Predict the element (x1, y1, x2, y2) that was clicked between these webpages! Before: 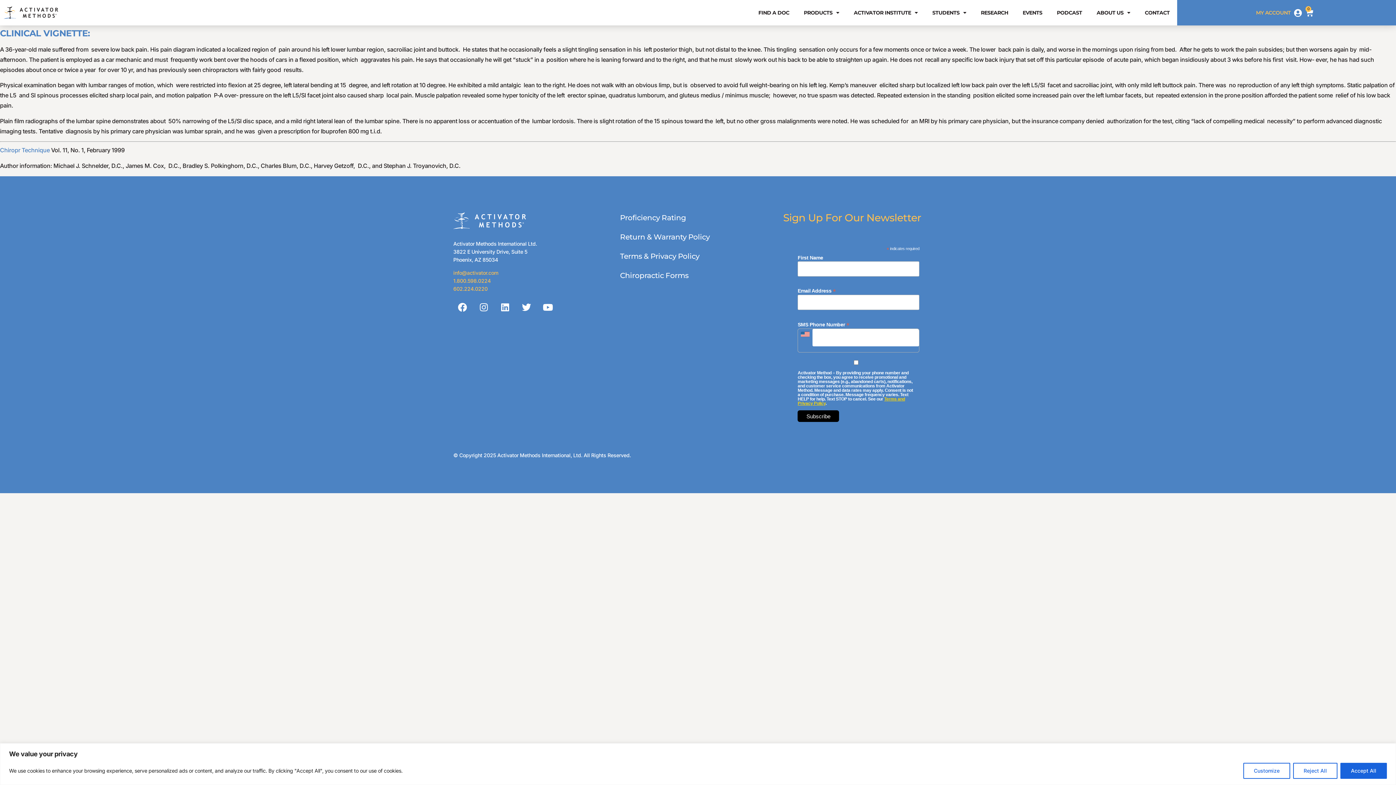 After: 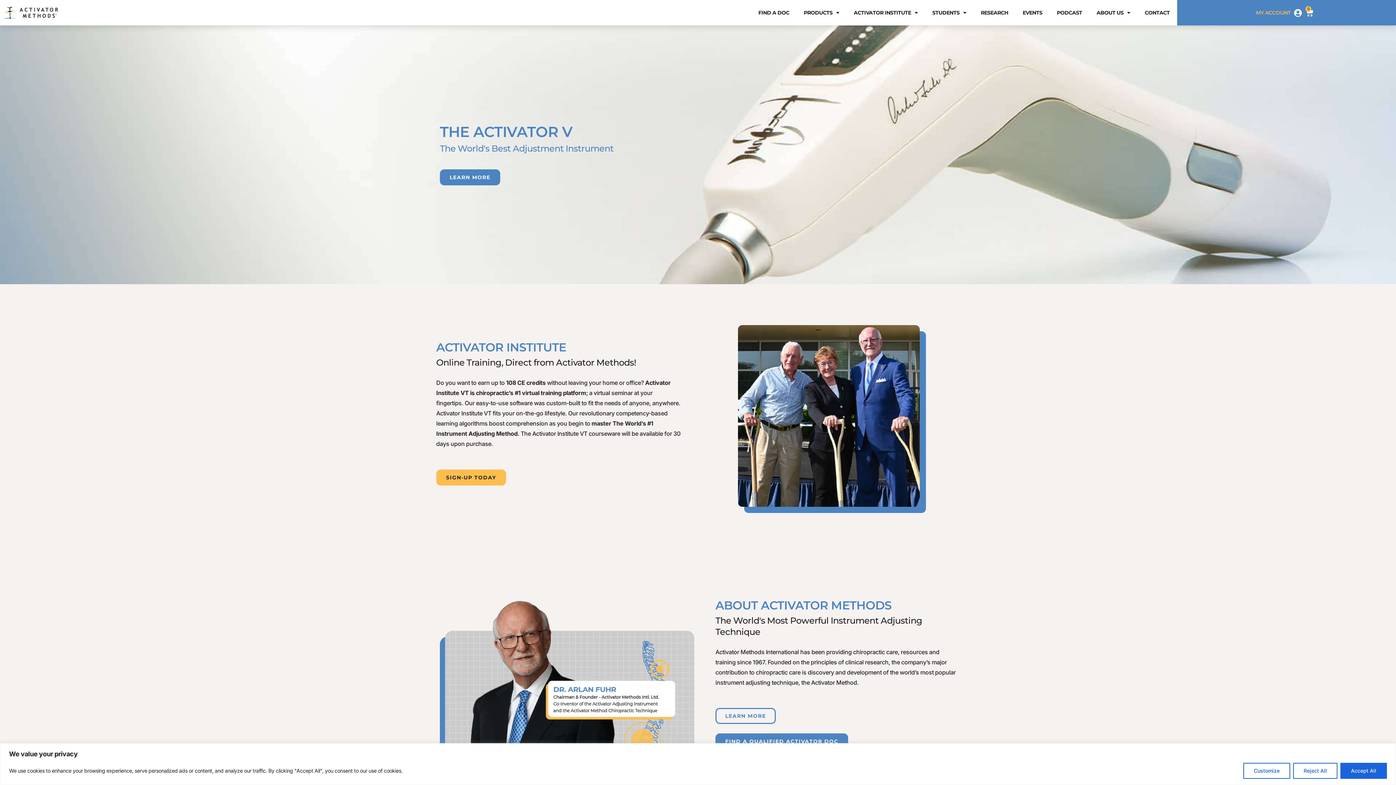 Action: bbox: (453, 209, 526, 232)